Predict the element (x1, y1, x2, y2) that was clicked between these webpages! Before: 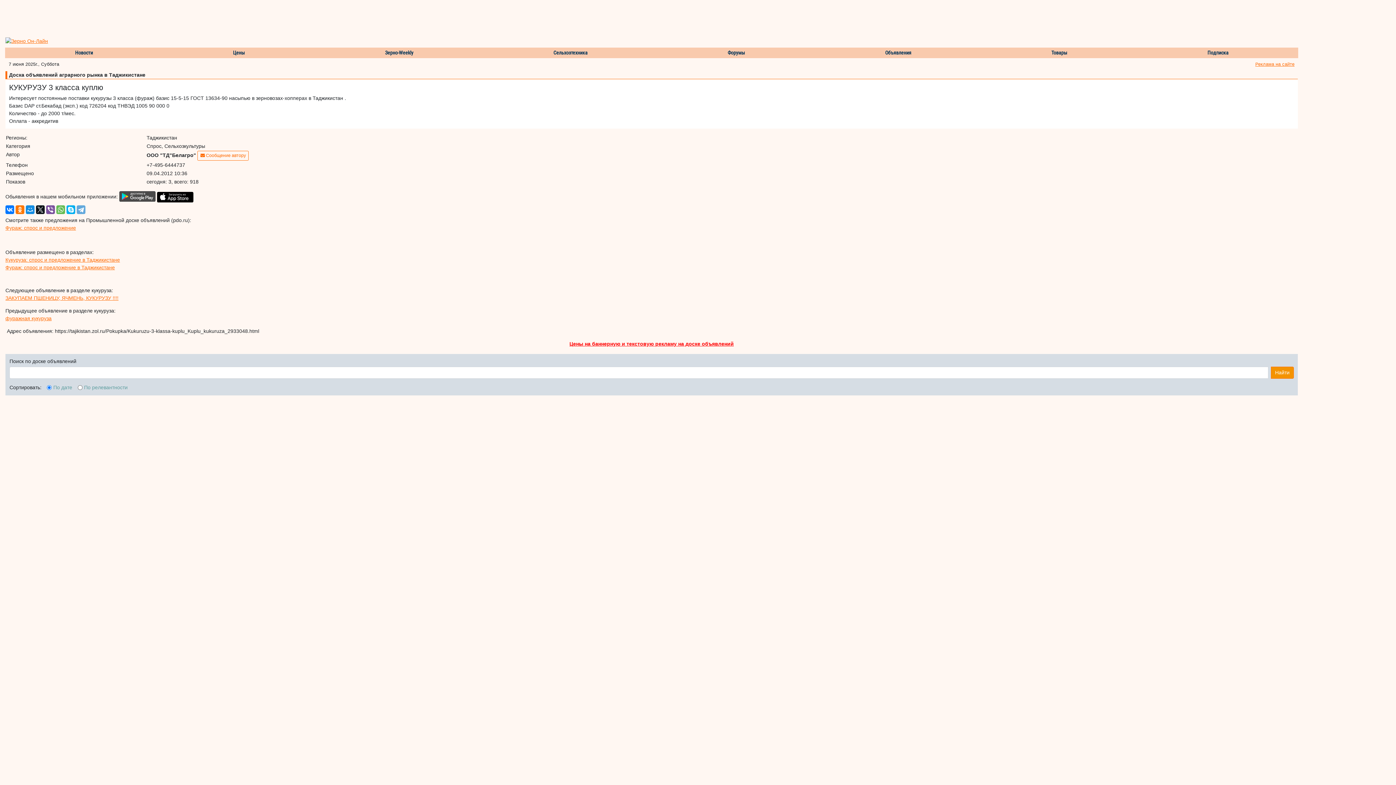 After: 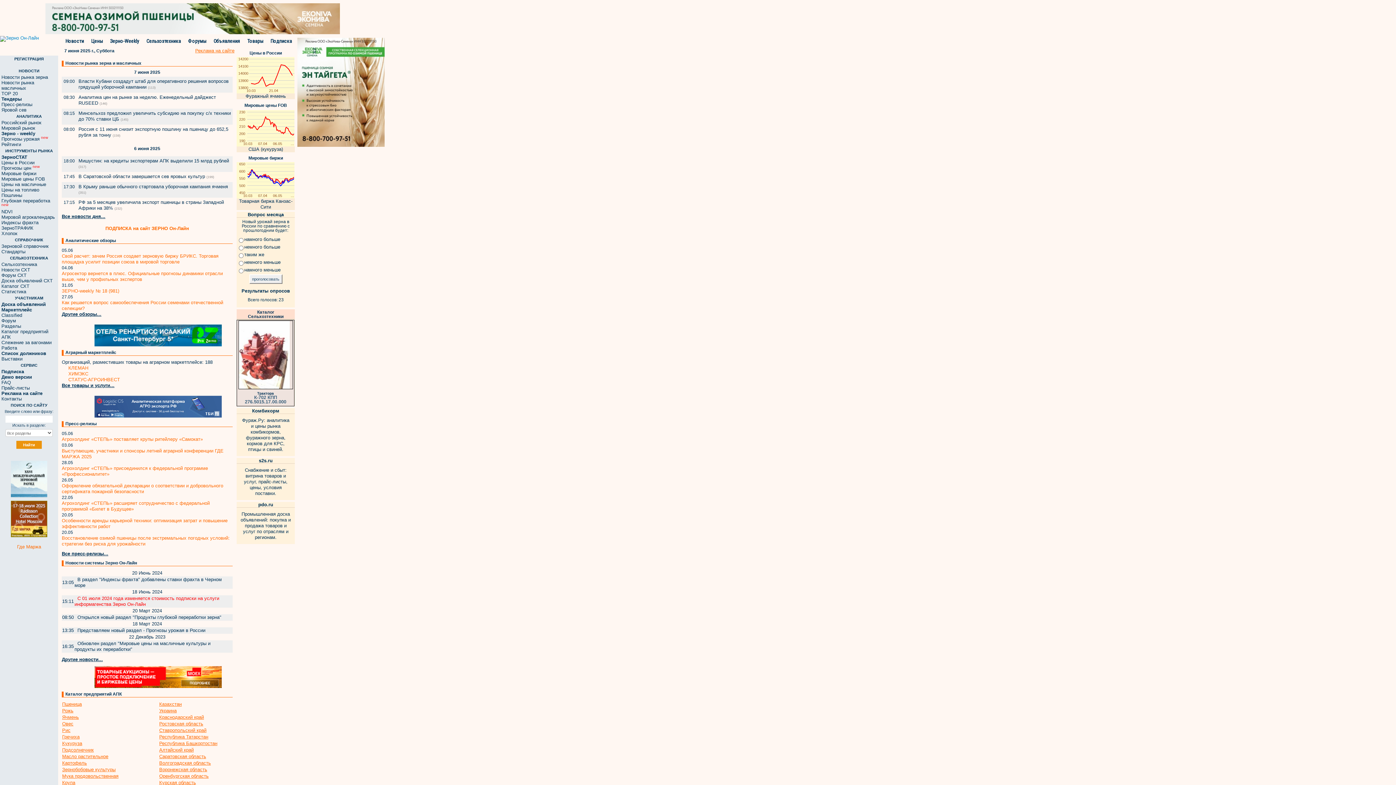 Action: bbox: (5, 37, 48, 43)